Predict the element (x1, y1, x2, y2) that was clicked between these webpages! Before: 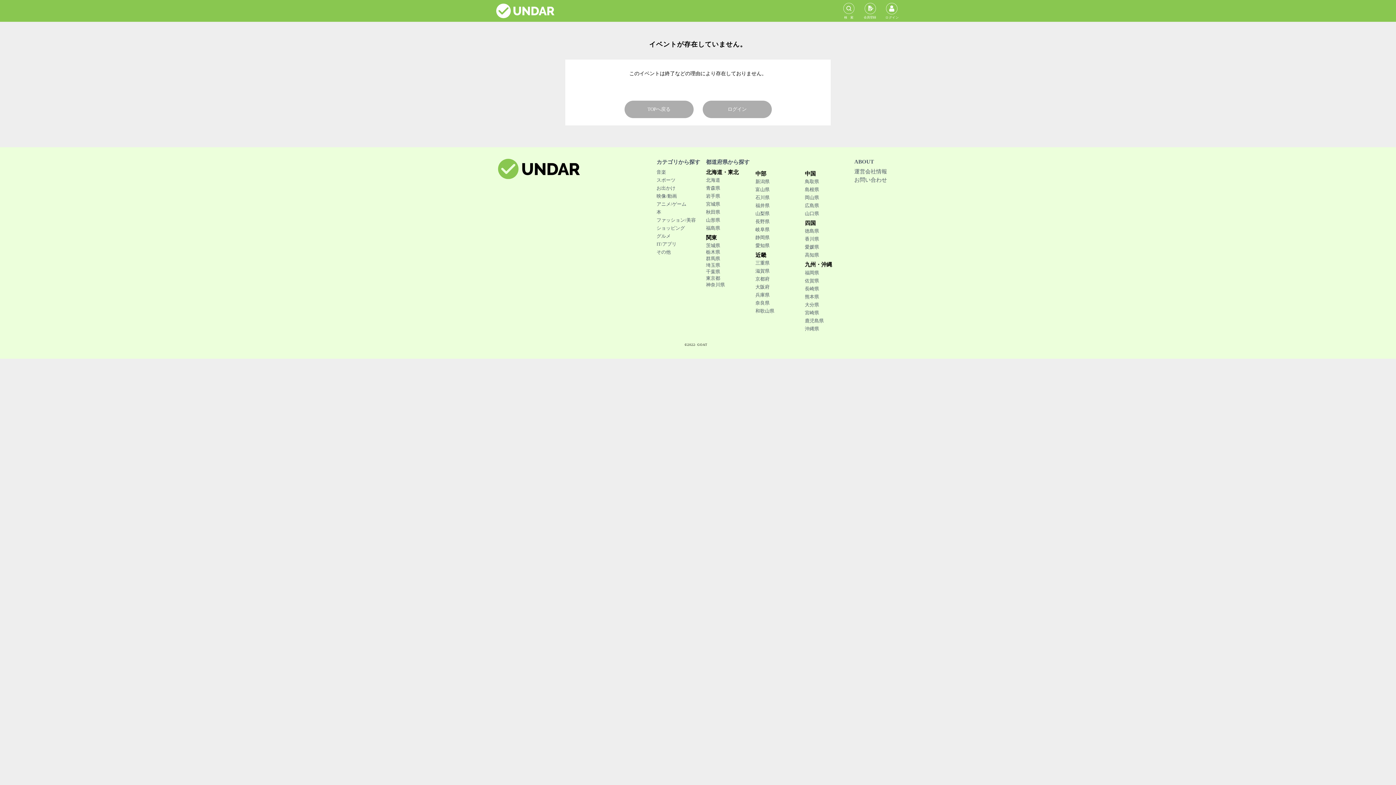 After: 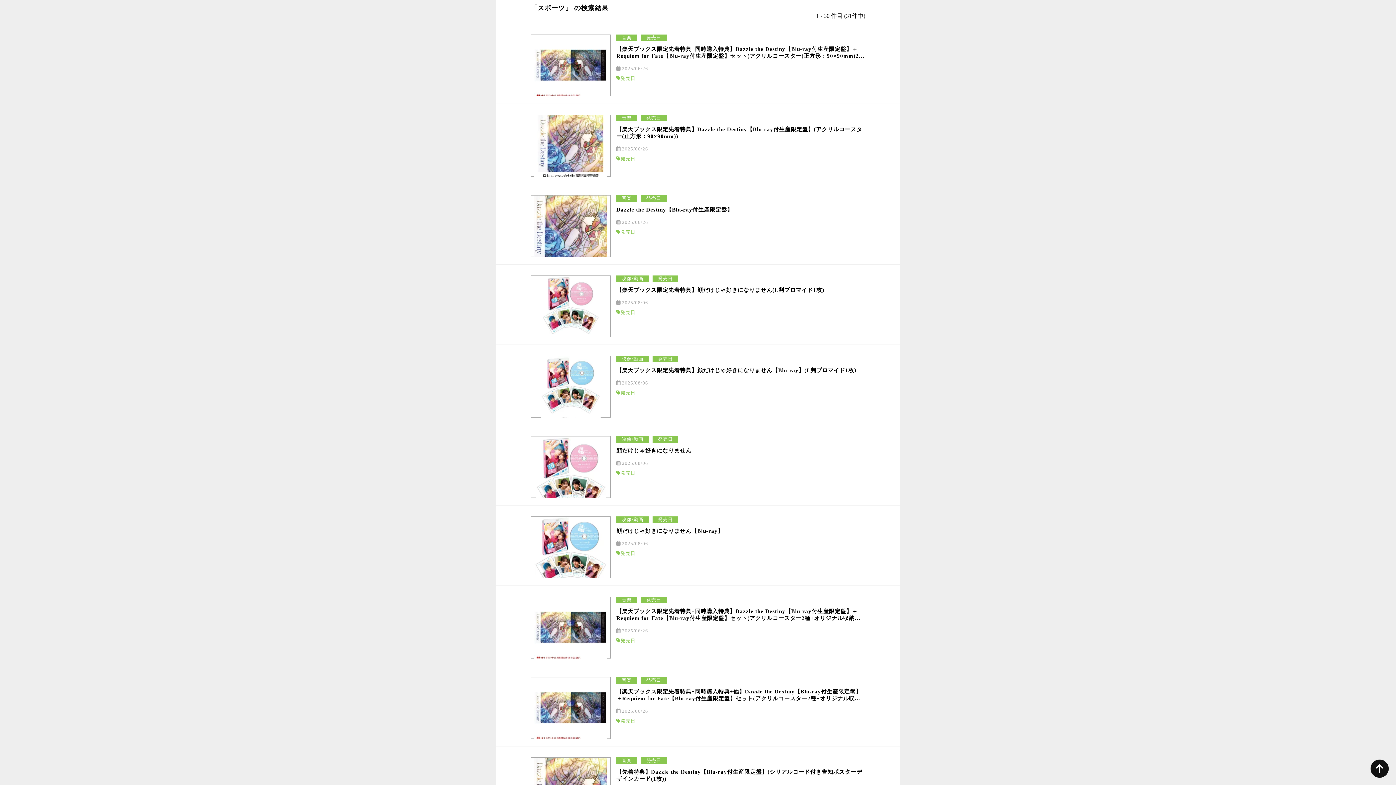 Action: label: スポーツ bbox: (656, 177, 675, 182)